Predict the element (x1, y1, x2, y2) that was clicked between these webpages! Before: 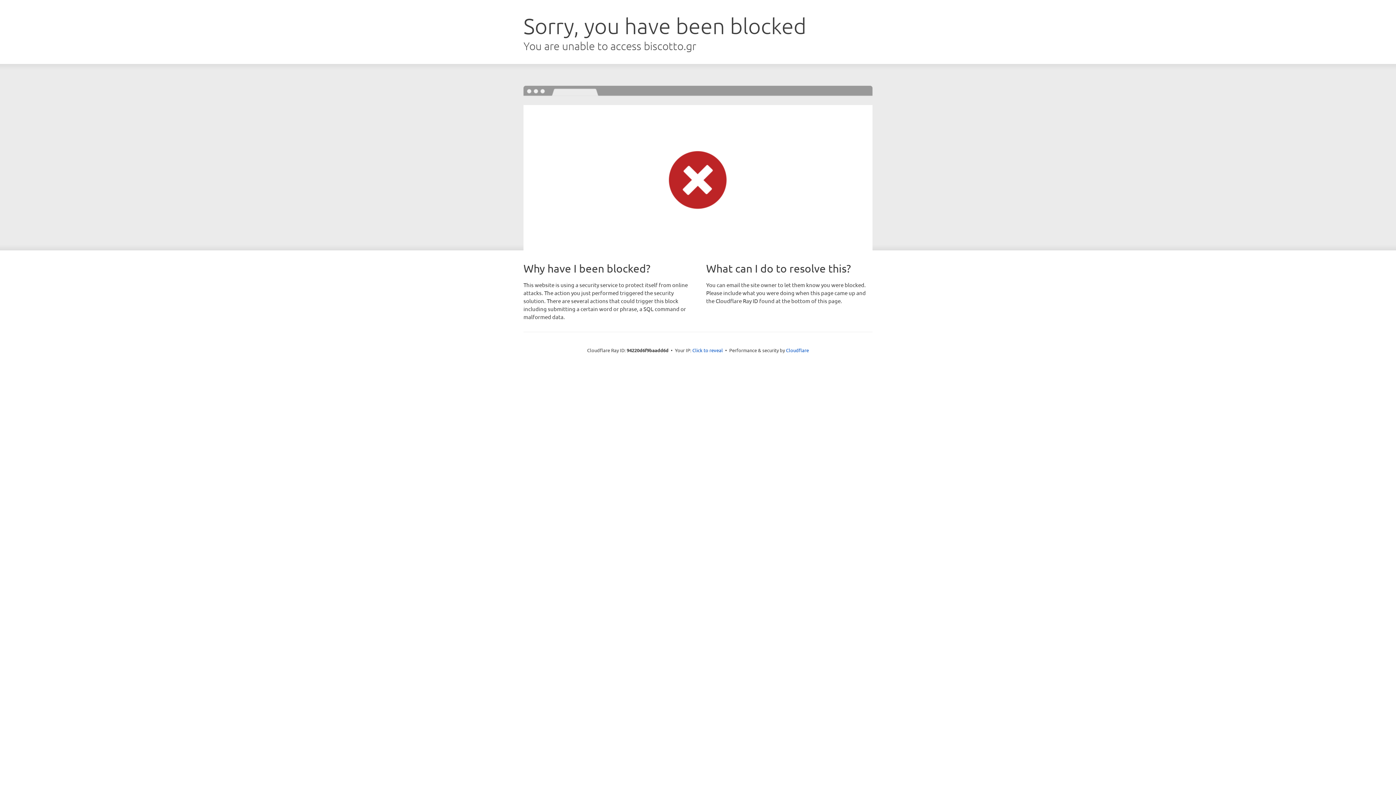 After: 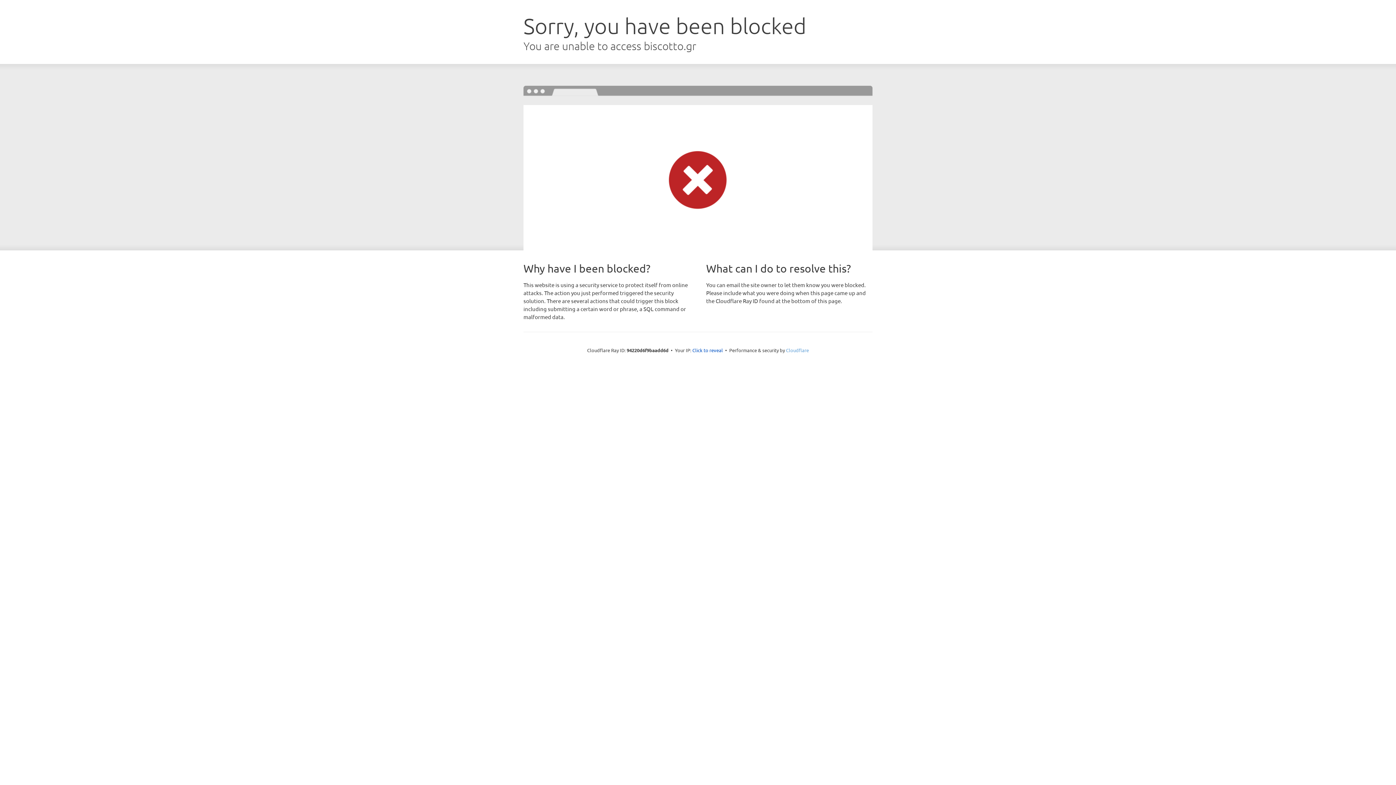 Action: label: Cloudflare bbox: (786, 347, 809, 353)